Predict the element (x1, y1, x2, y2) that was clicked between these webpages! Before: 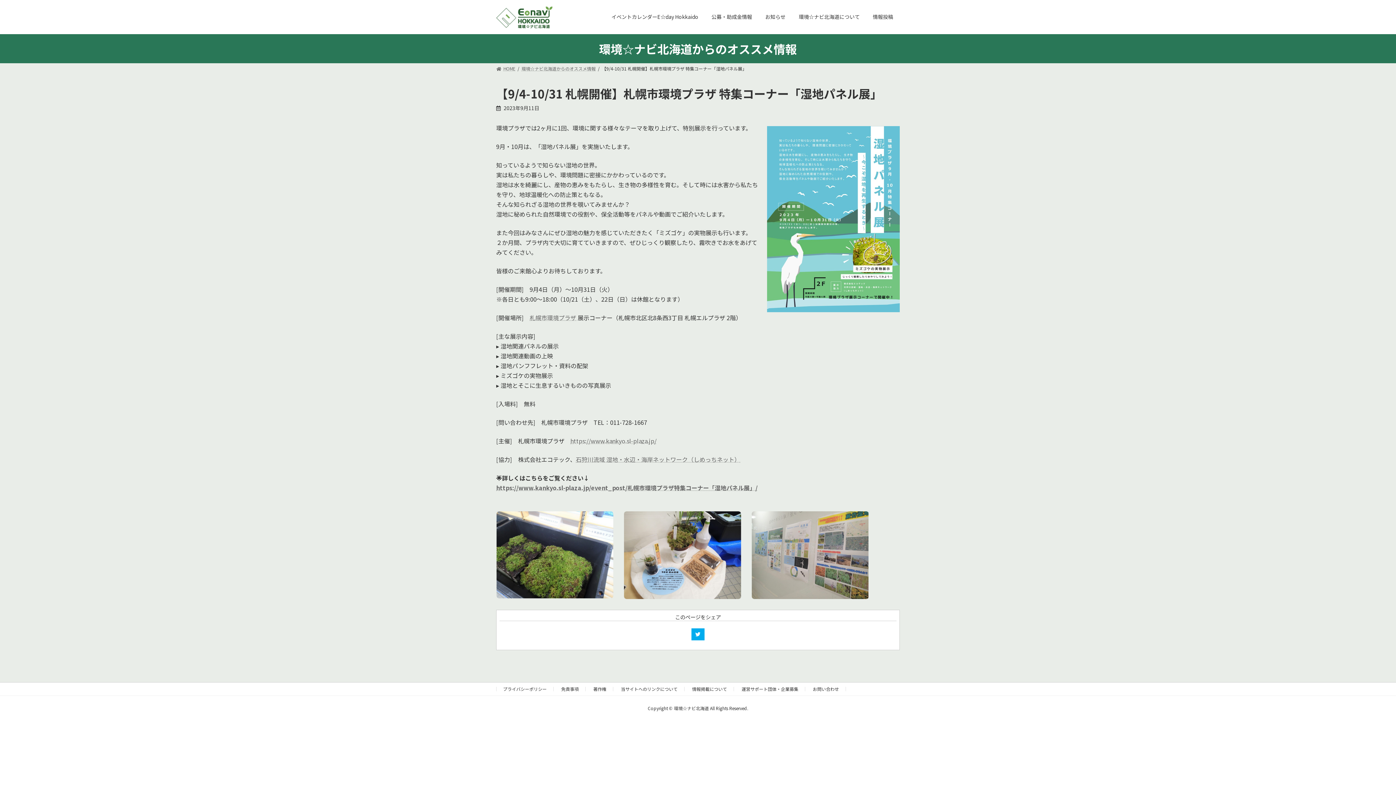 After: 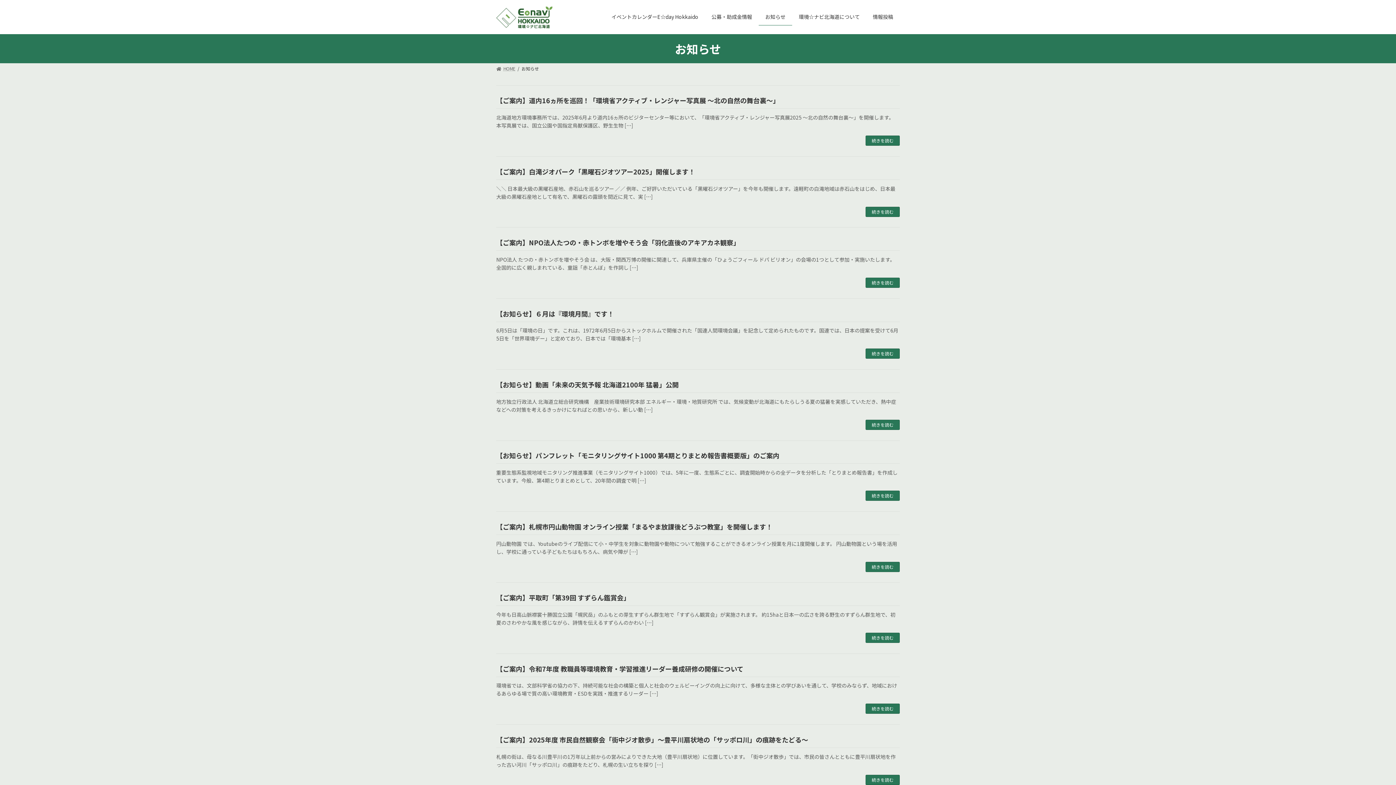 Action: bbox: (758, 8, 792, 25) label: お知らせ